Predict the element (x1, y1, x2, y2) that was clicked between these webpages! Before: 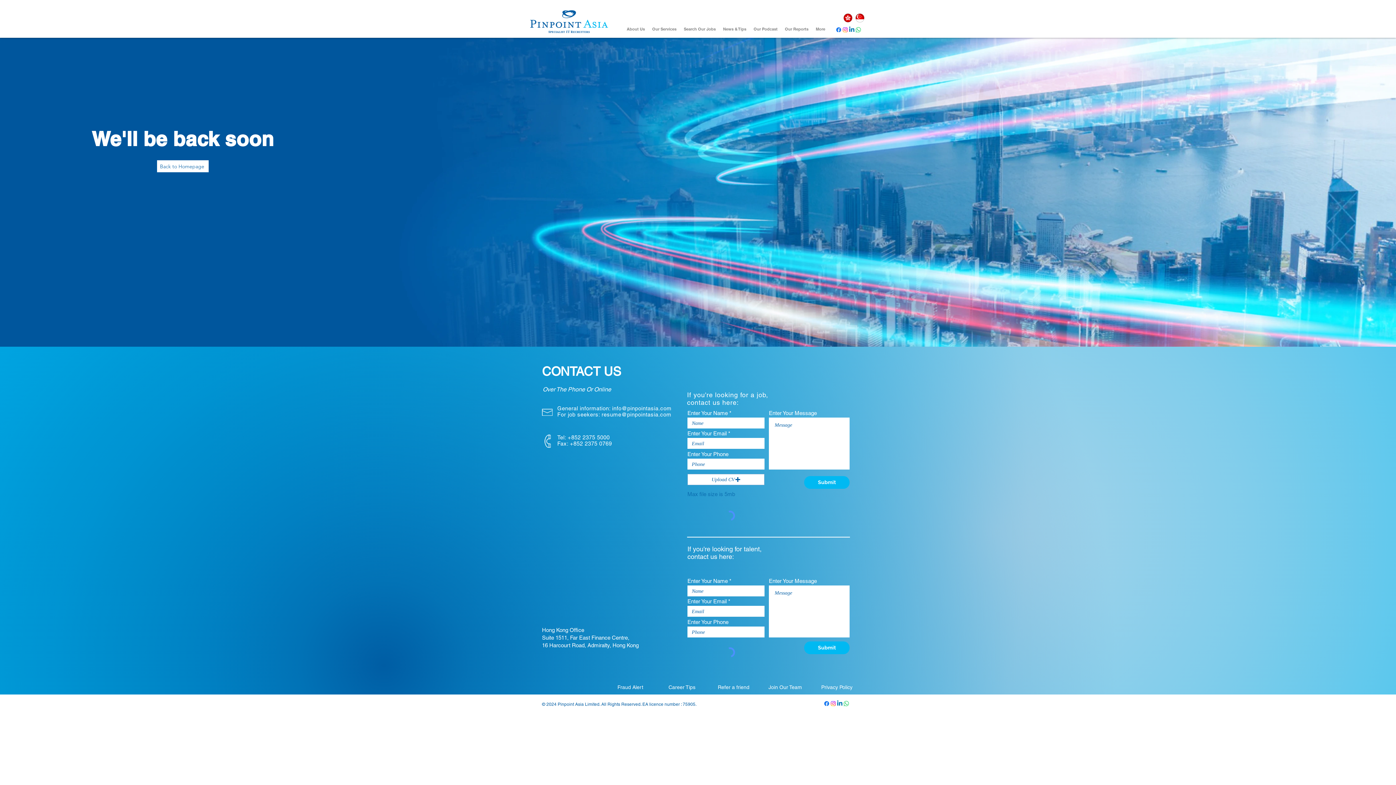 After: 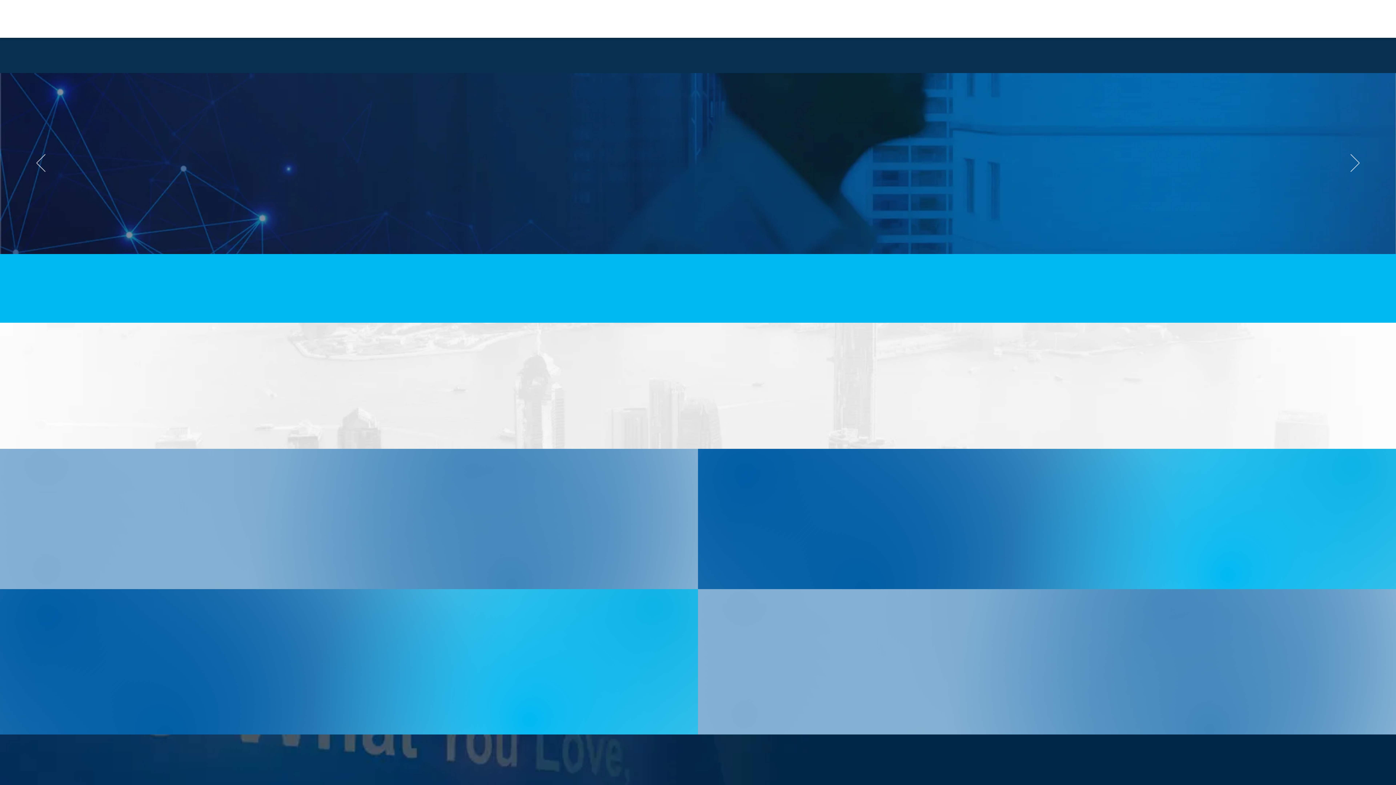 Action: bbox: (157, 160, 208, 172) label: Back to Homepage